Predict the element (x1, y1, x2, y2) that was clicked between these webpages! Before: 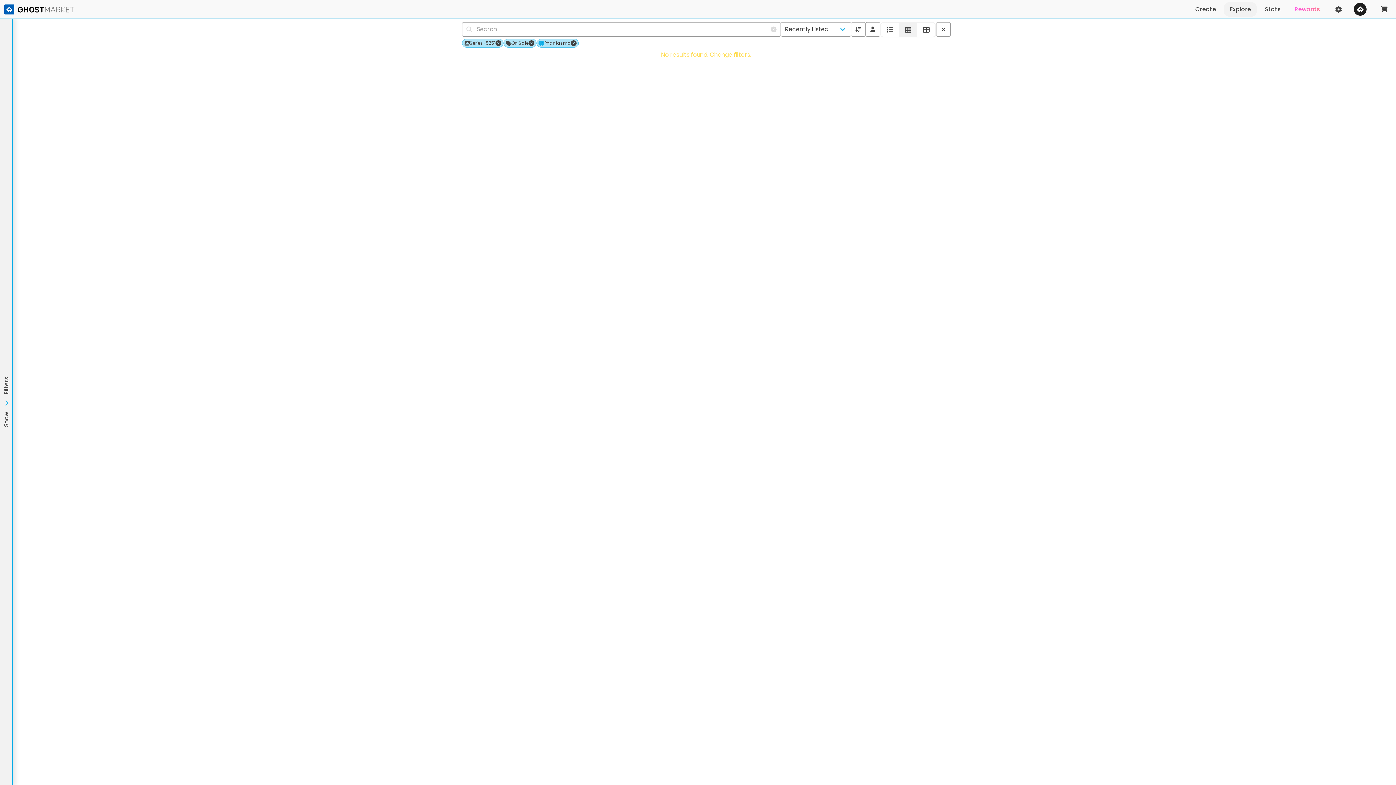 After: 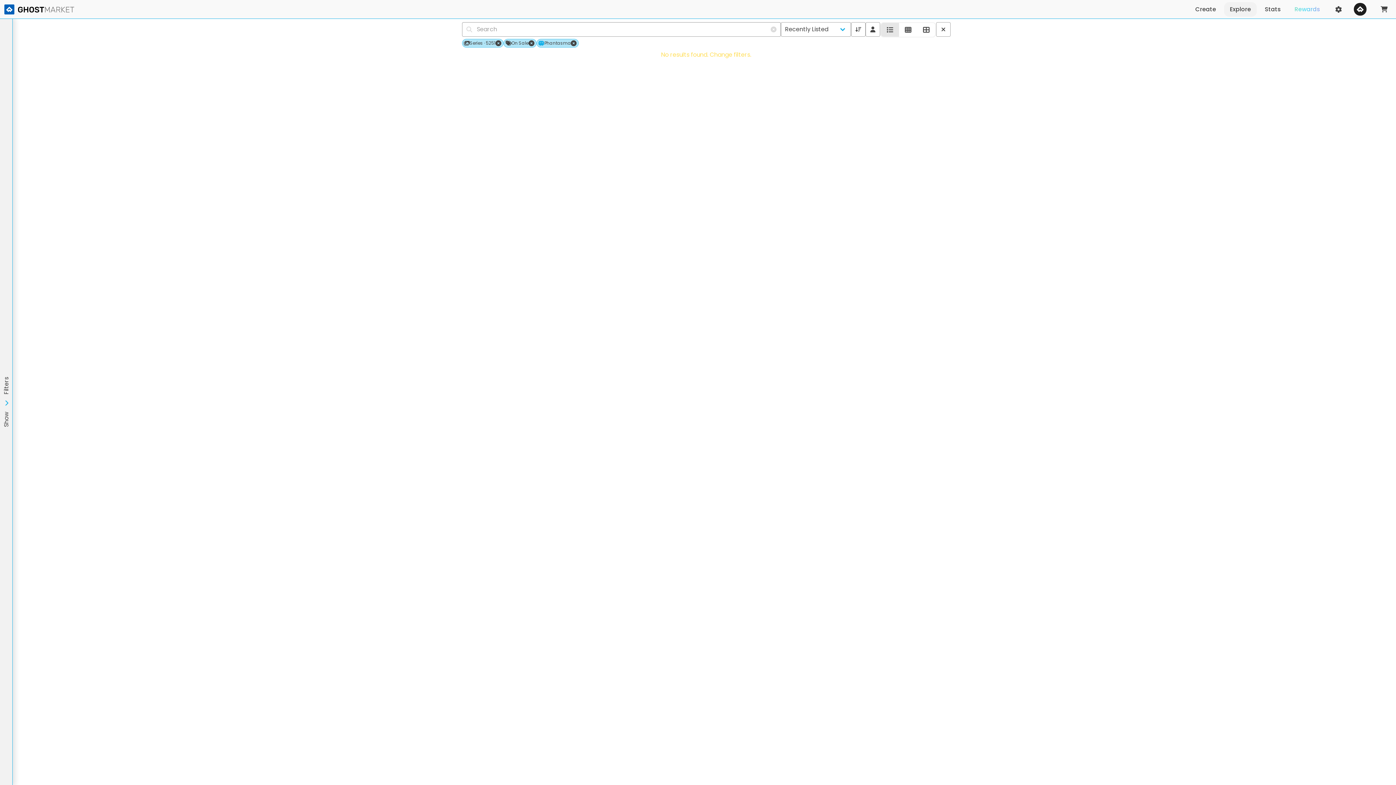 Action: bbox: (880, 22, 899, 36)